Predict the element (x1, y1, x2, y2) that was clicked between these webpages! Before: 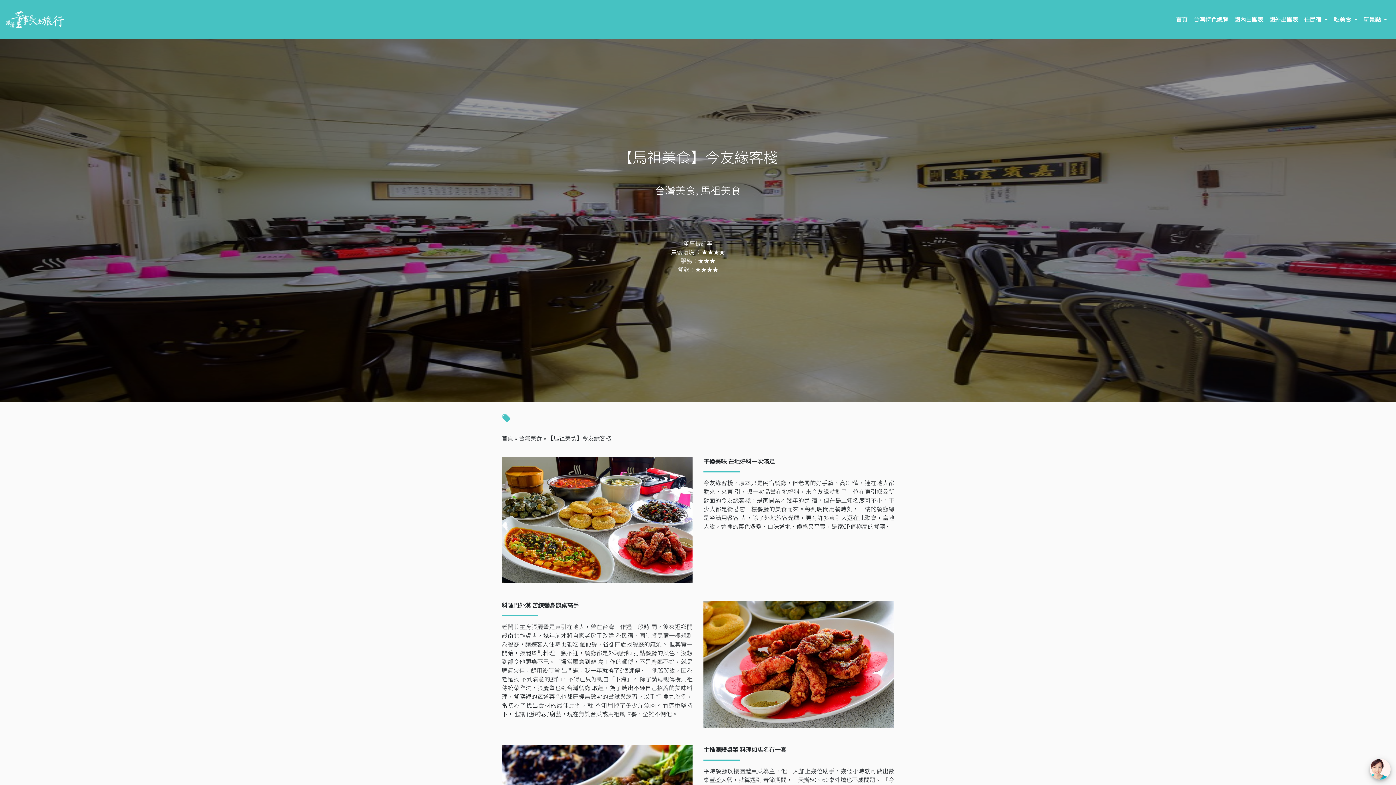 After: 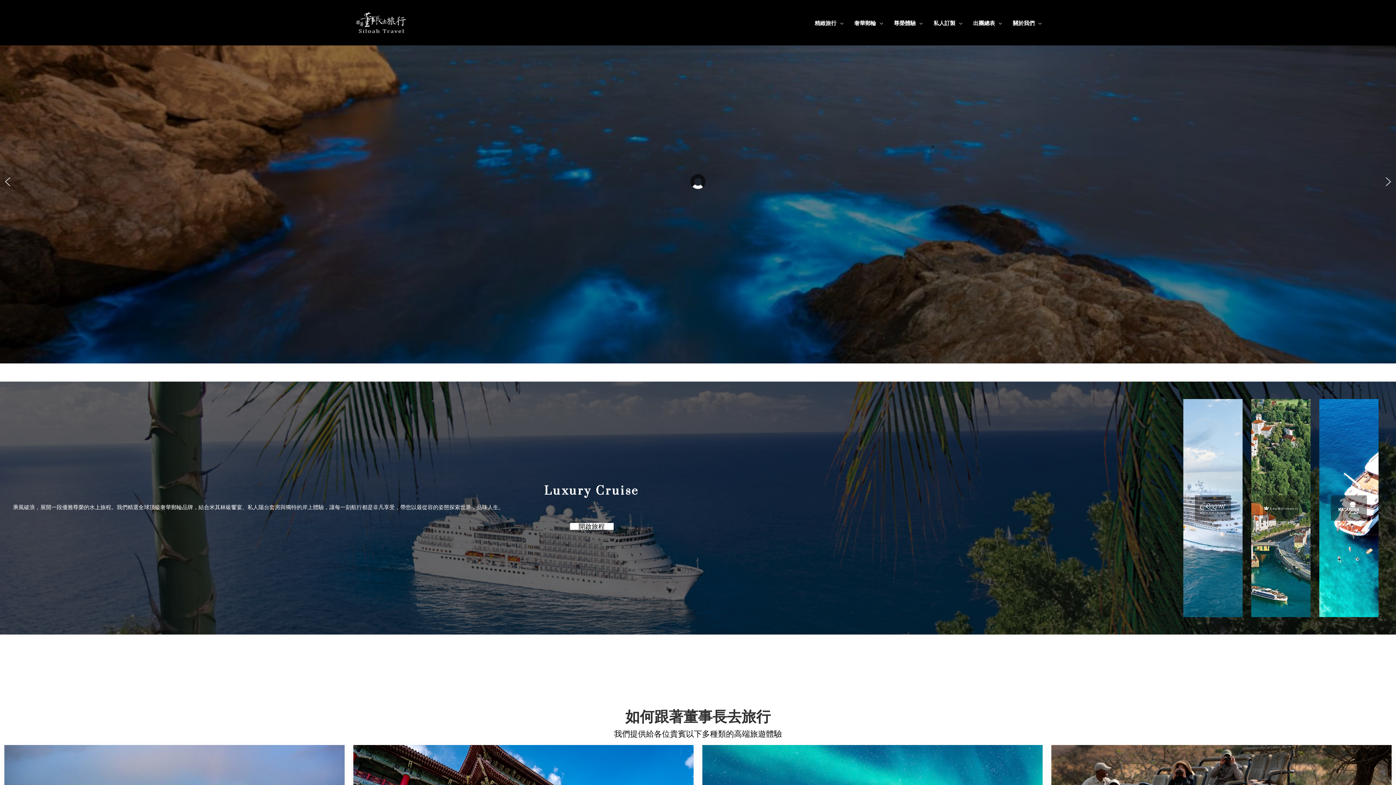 Action: bbox: (5, 2, 78, 35)